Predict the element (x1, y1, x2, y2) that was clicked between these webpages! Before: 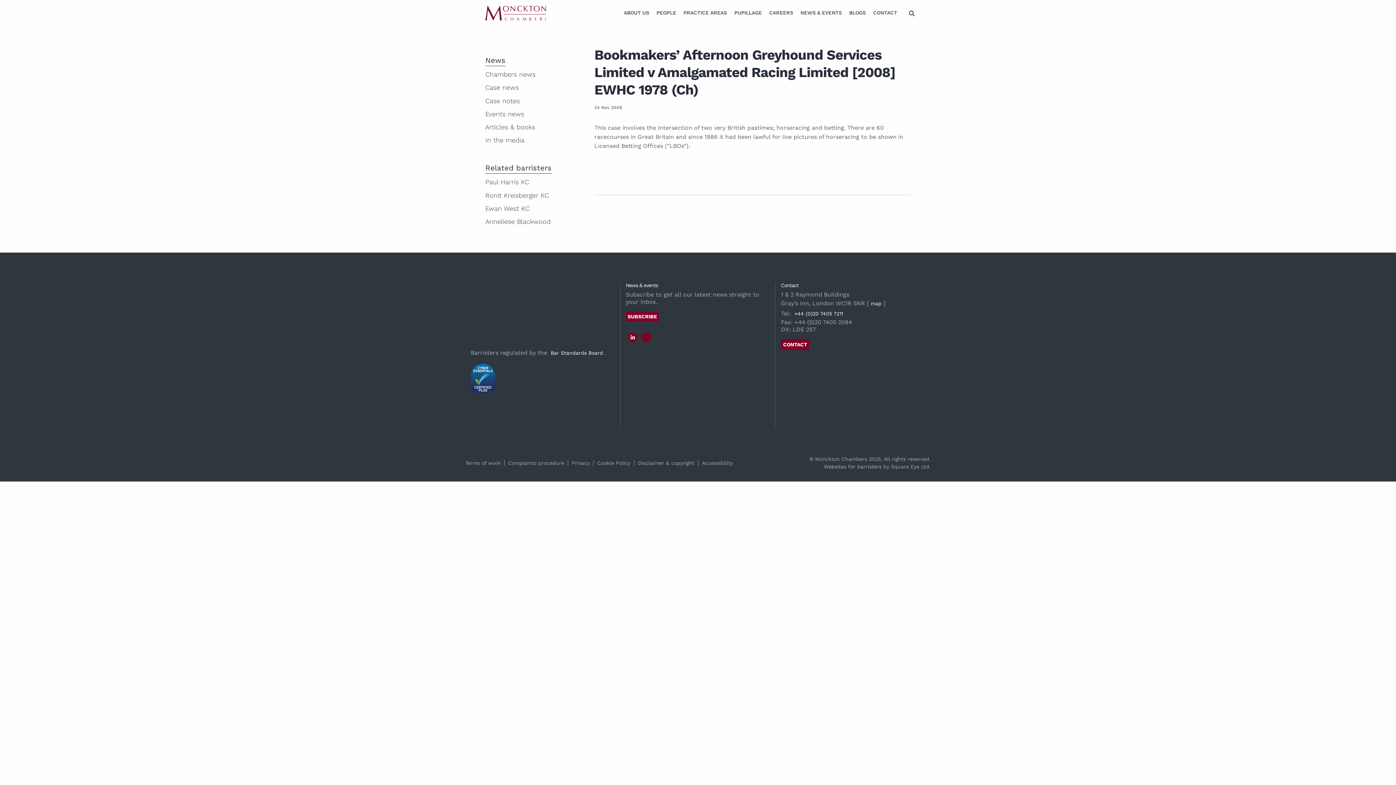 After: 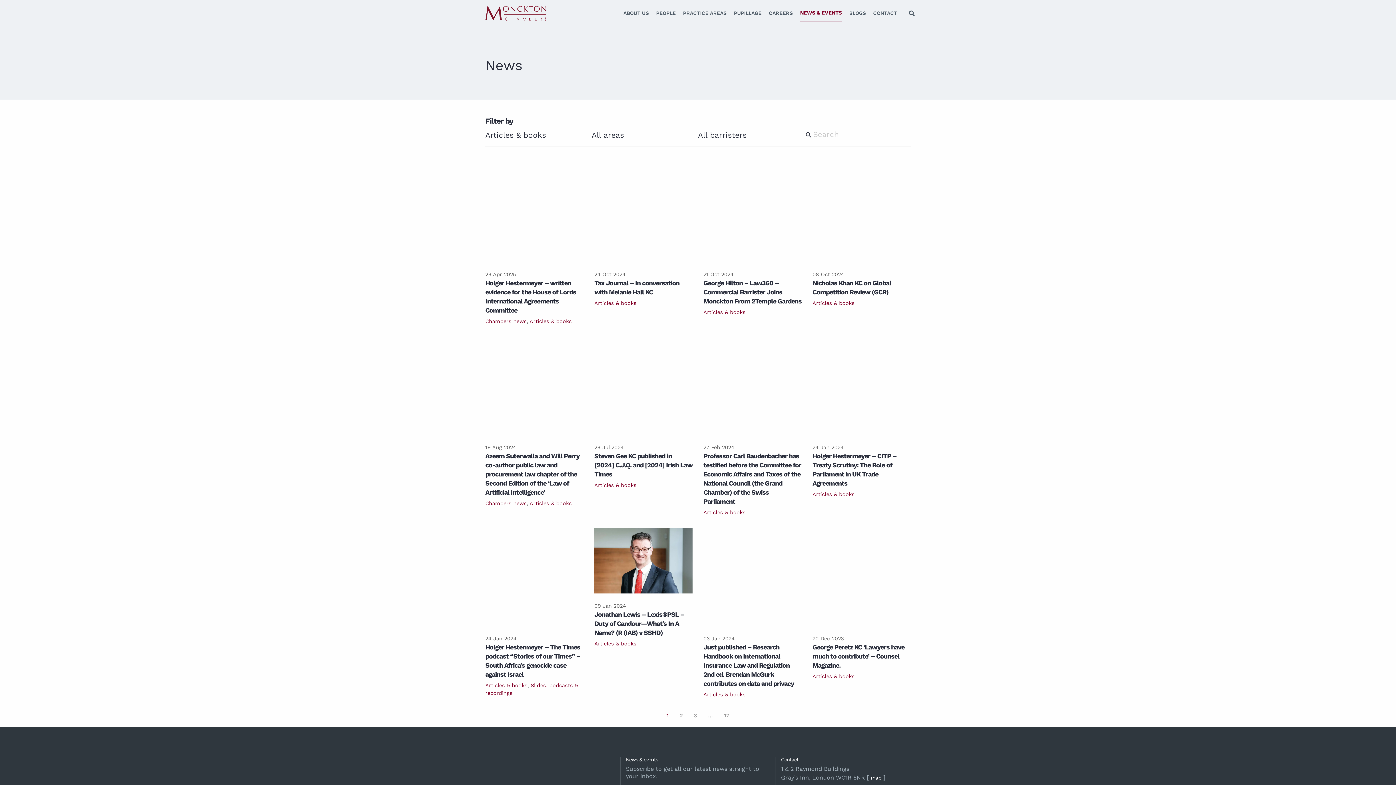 Action: label: Articles & books bbox: (485, 118, 583, 131)